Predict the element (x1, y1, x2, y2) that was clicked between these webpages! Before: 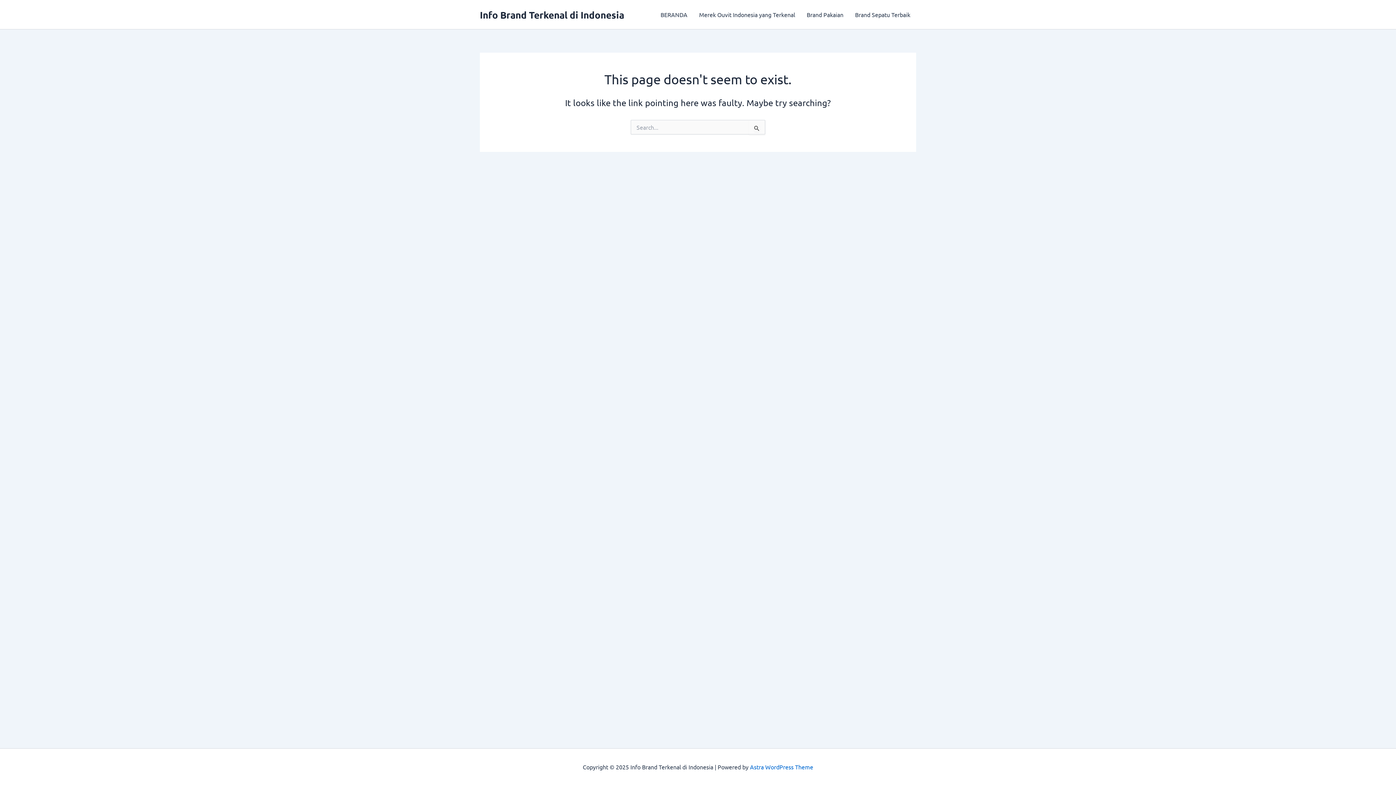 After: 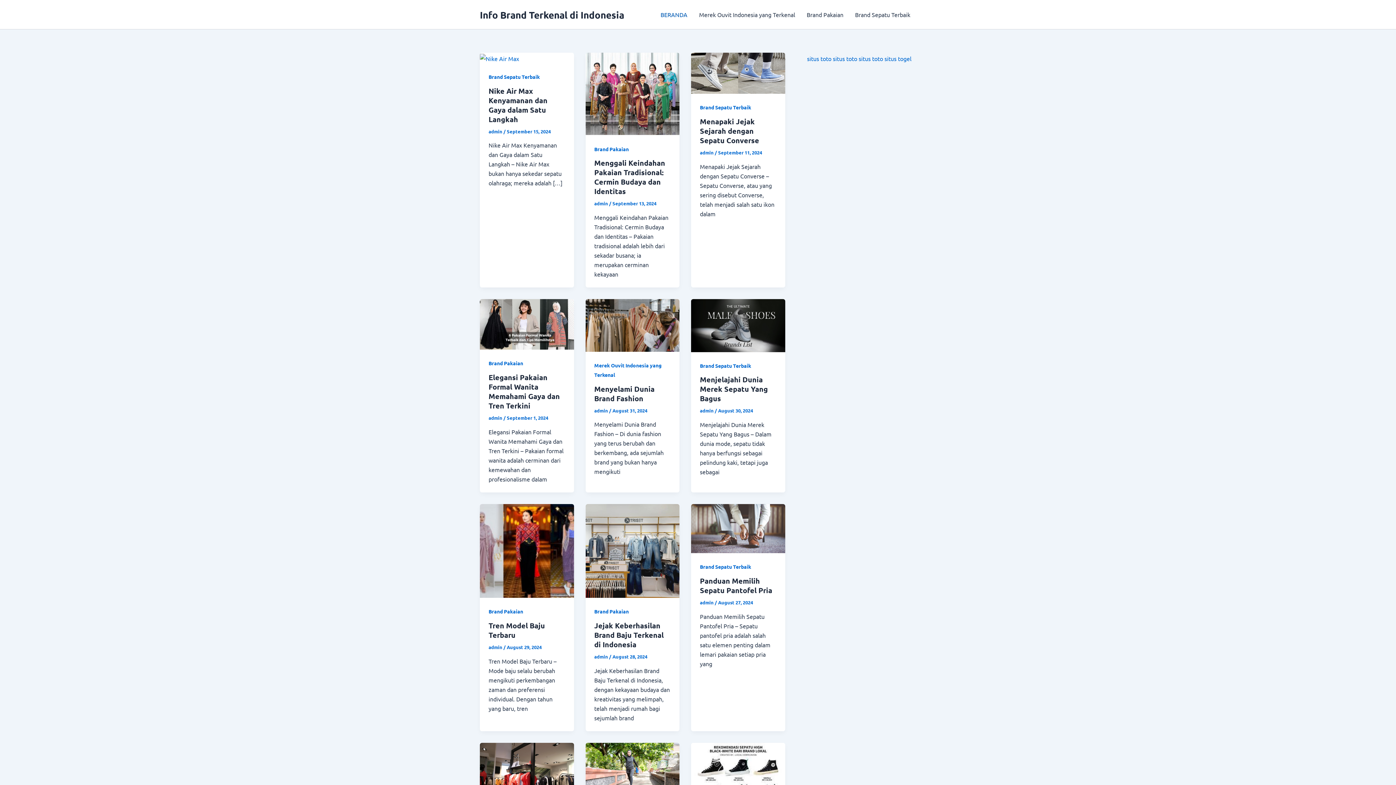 Action: bbox: (480, 8, 624, 20) label: Info Brand Terkenal di Indonesia